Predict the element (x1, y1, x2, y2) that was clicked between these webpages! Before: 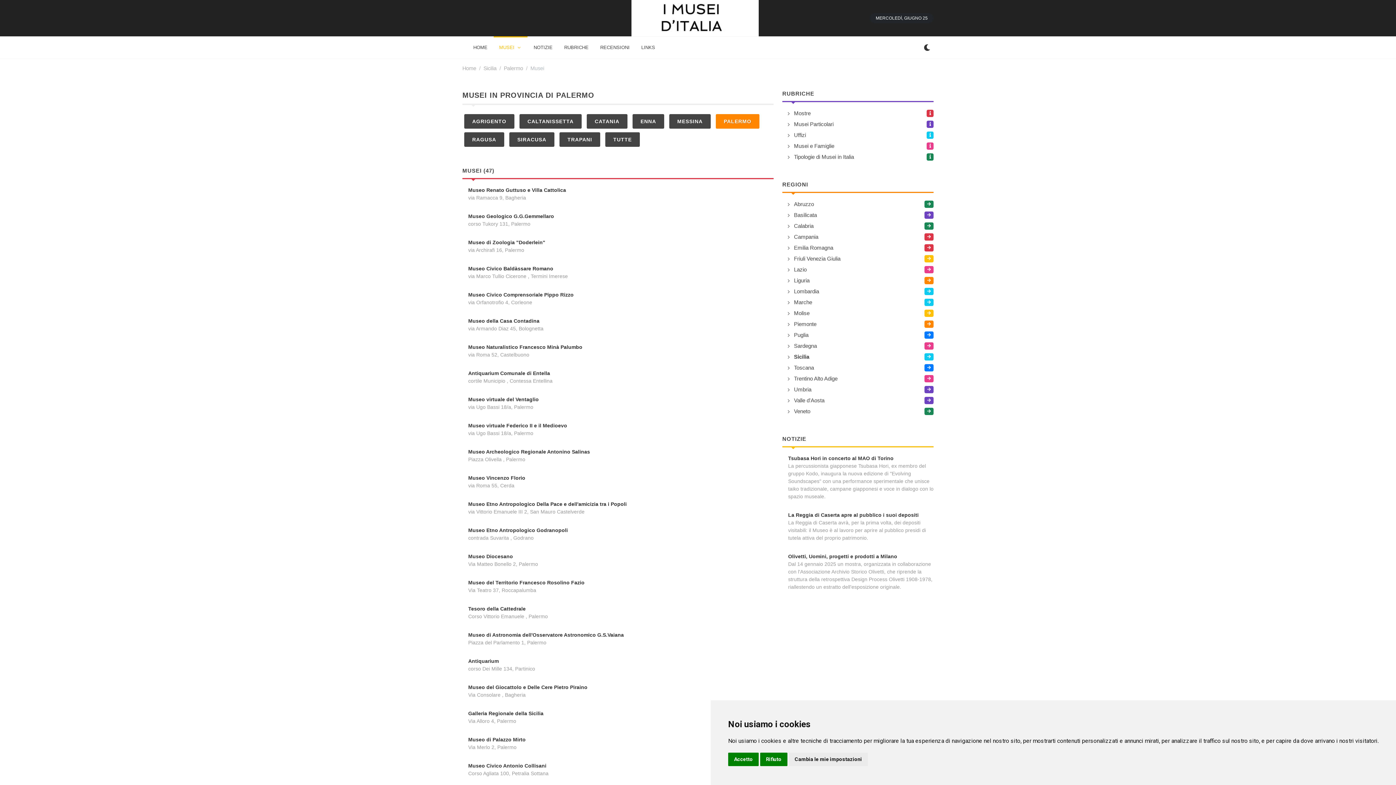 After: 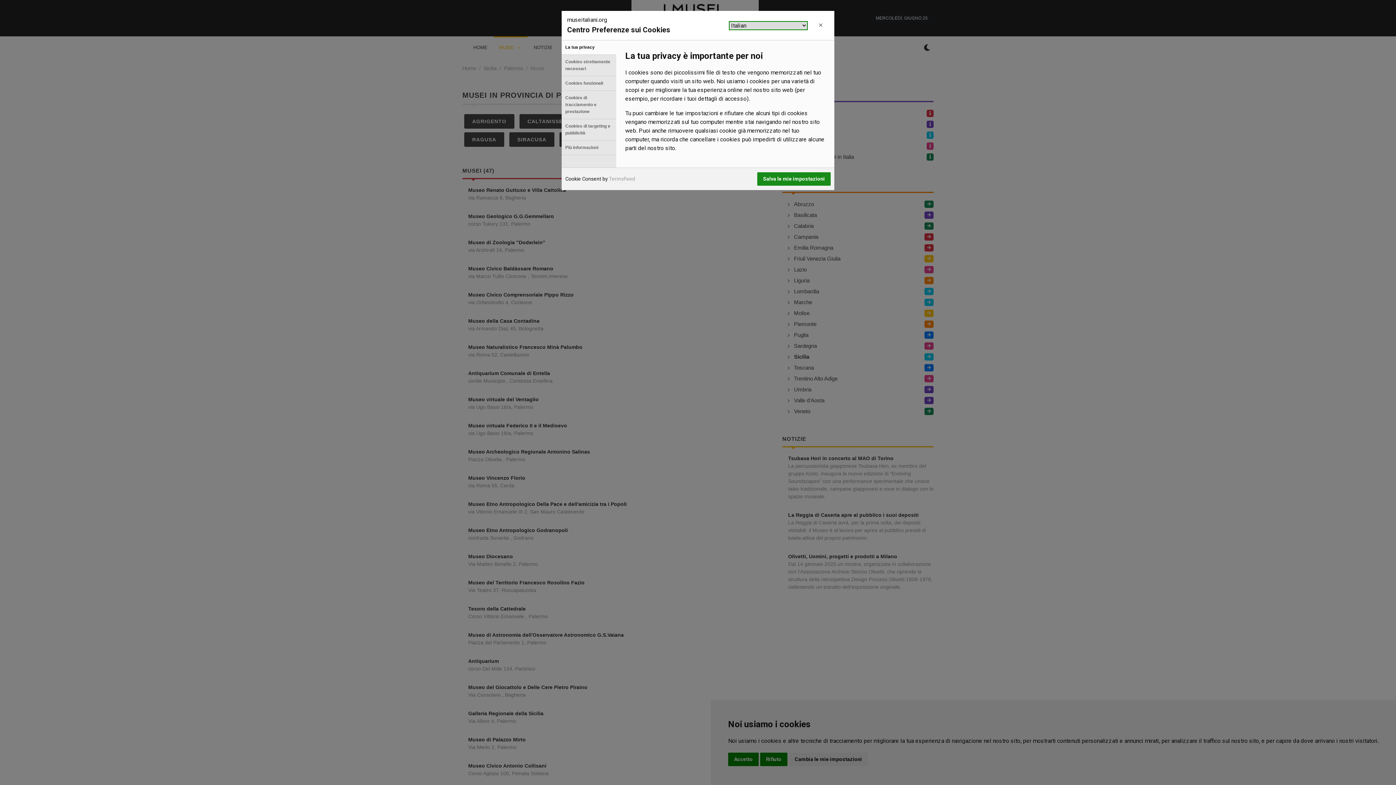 Action: bbox: (789, 753, 868, 766) label: Cambia le mie impostazioni